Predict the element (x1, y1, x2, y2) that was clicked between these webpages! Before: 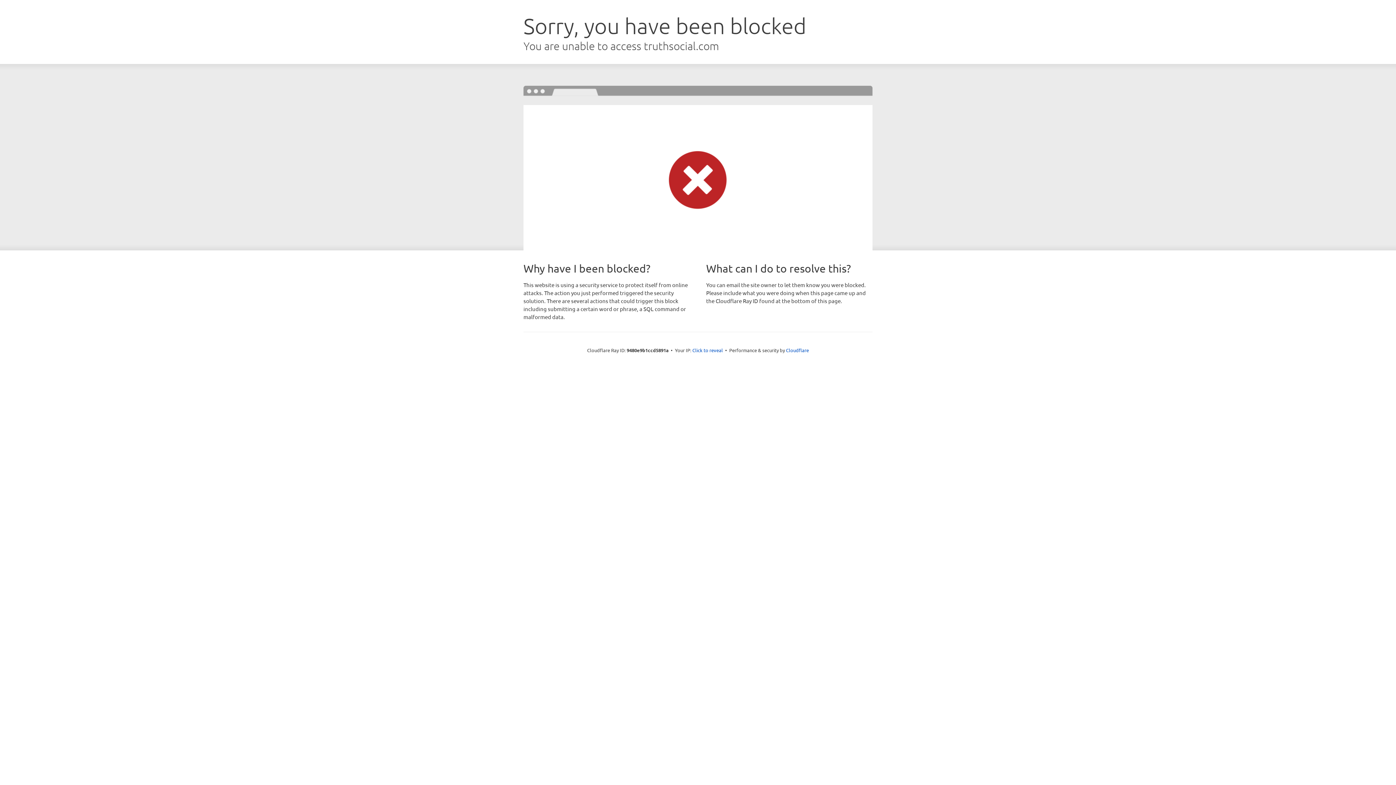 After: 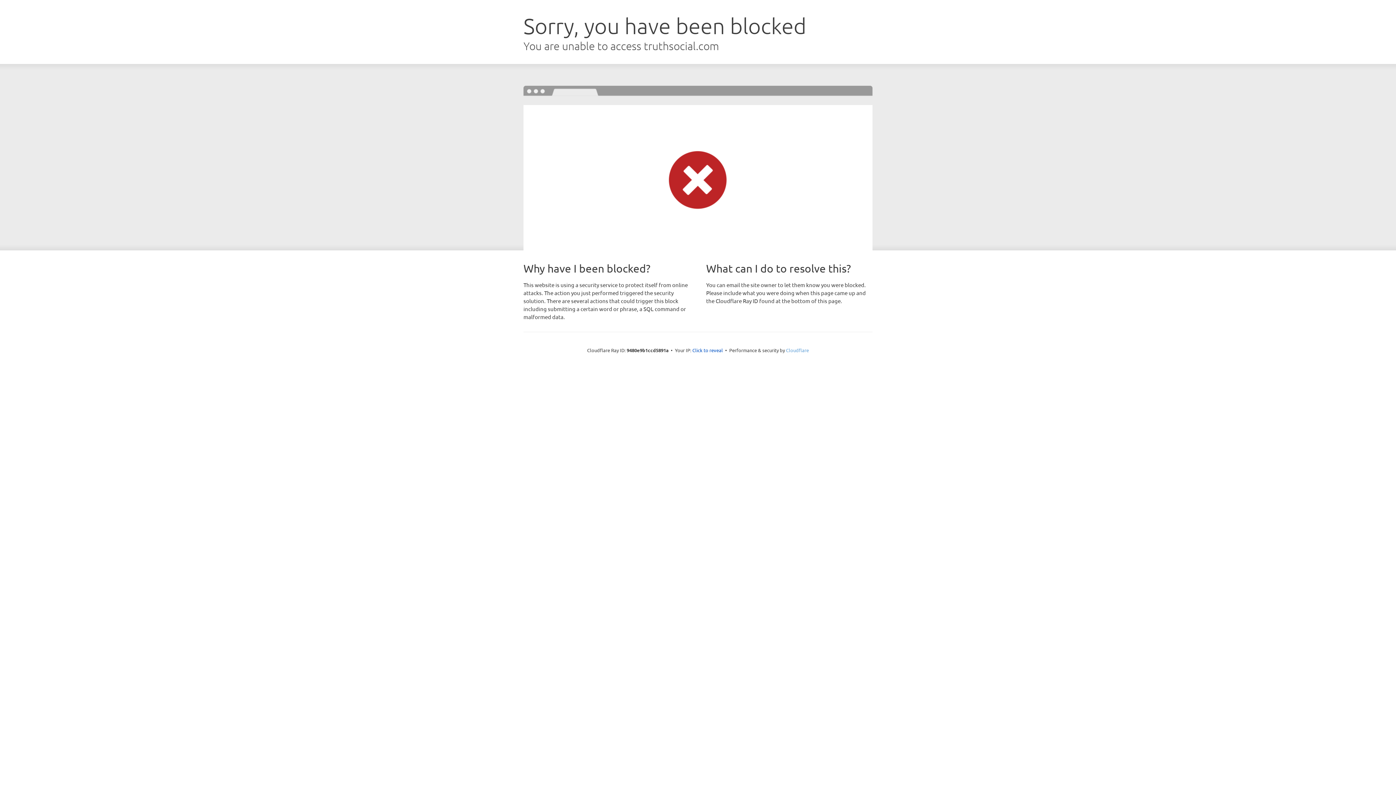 Action: label: Cloudflare bbox: (786, 347, 809, 353)